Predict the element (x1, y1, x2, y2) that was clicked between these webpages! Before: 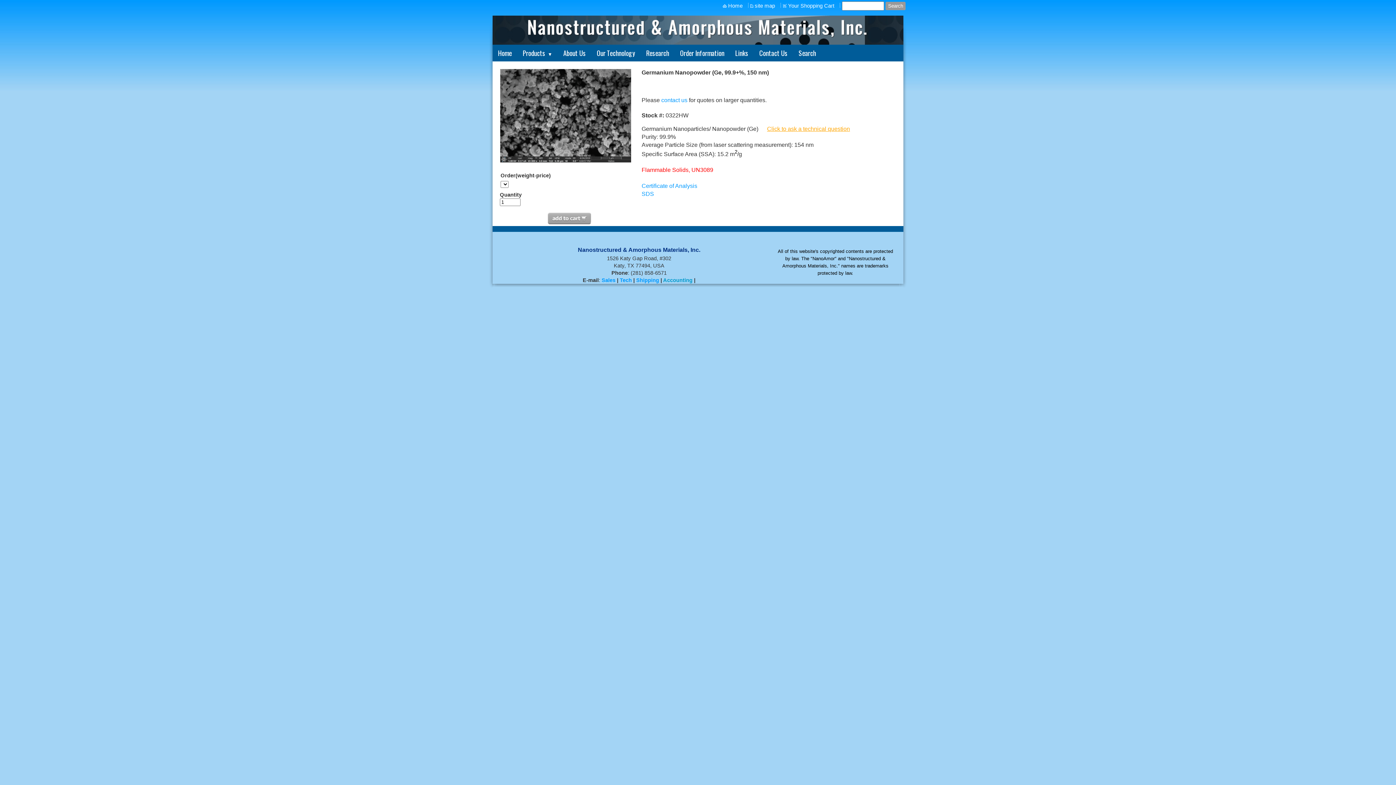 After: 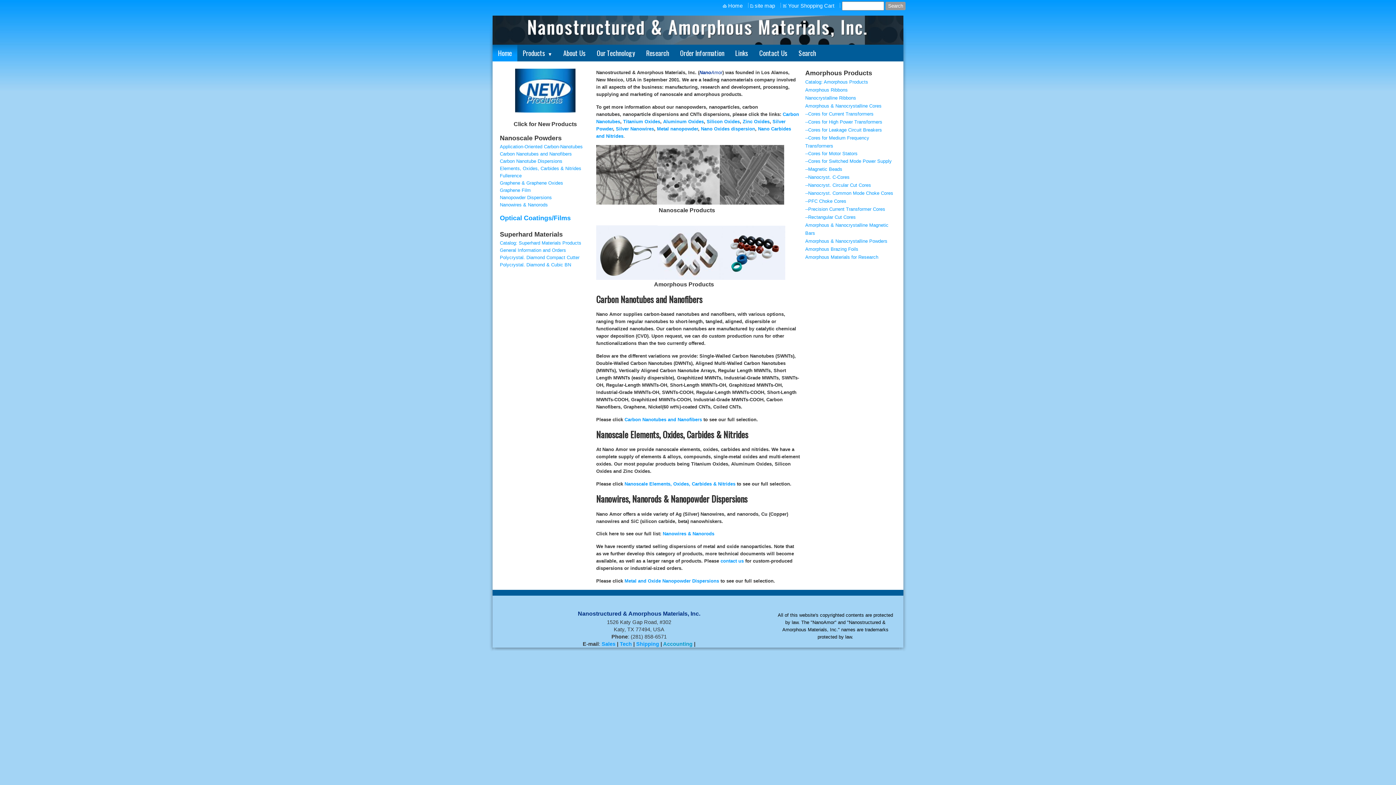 Action: bbox: (728, 2, 743, 9) label: Home